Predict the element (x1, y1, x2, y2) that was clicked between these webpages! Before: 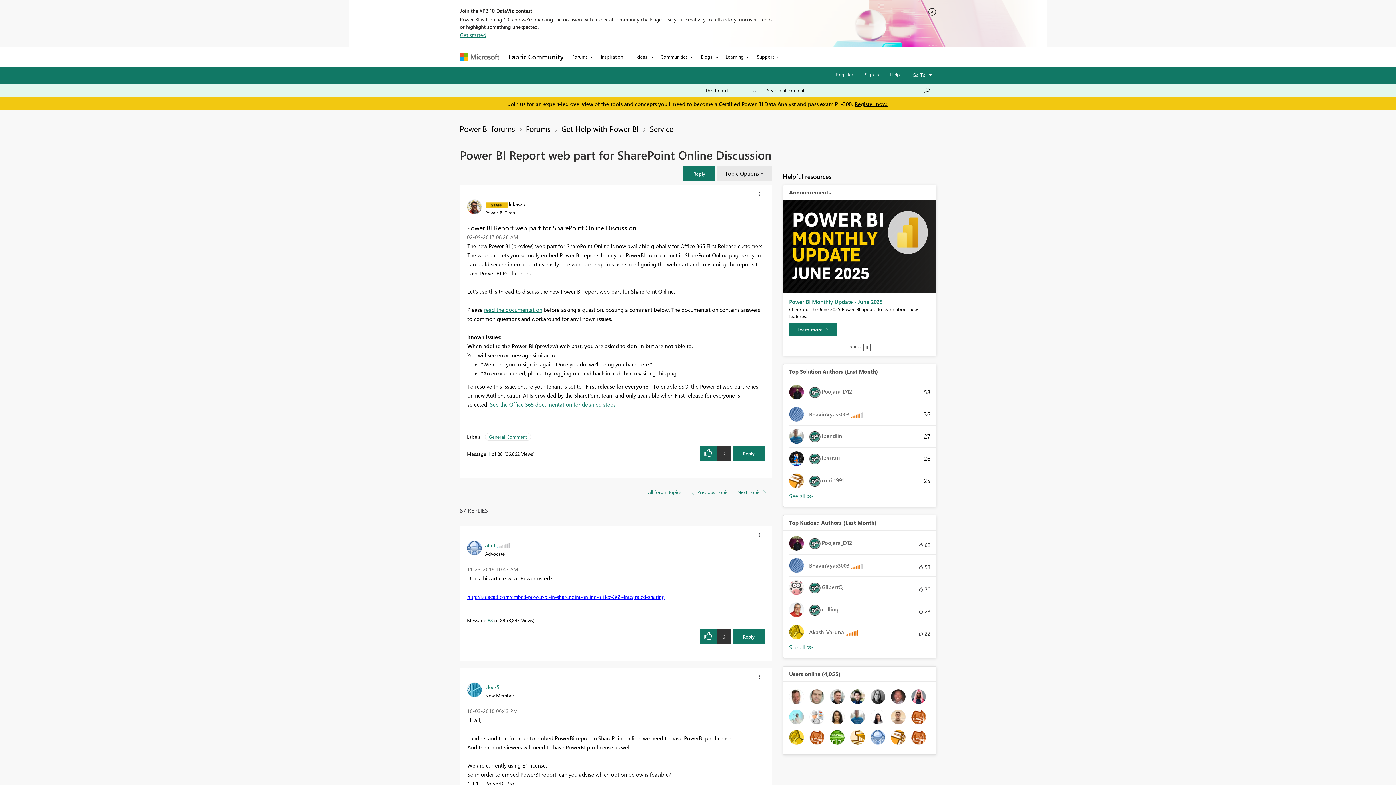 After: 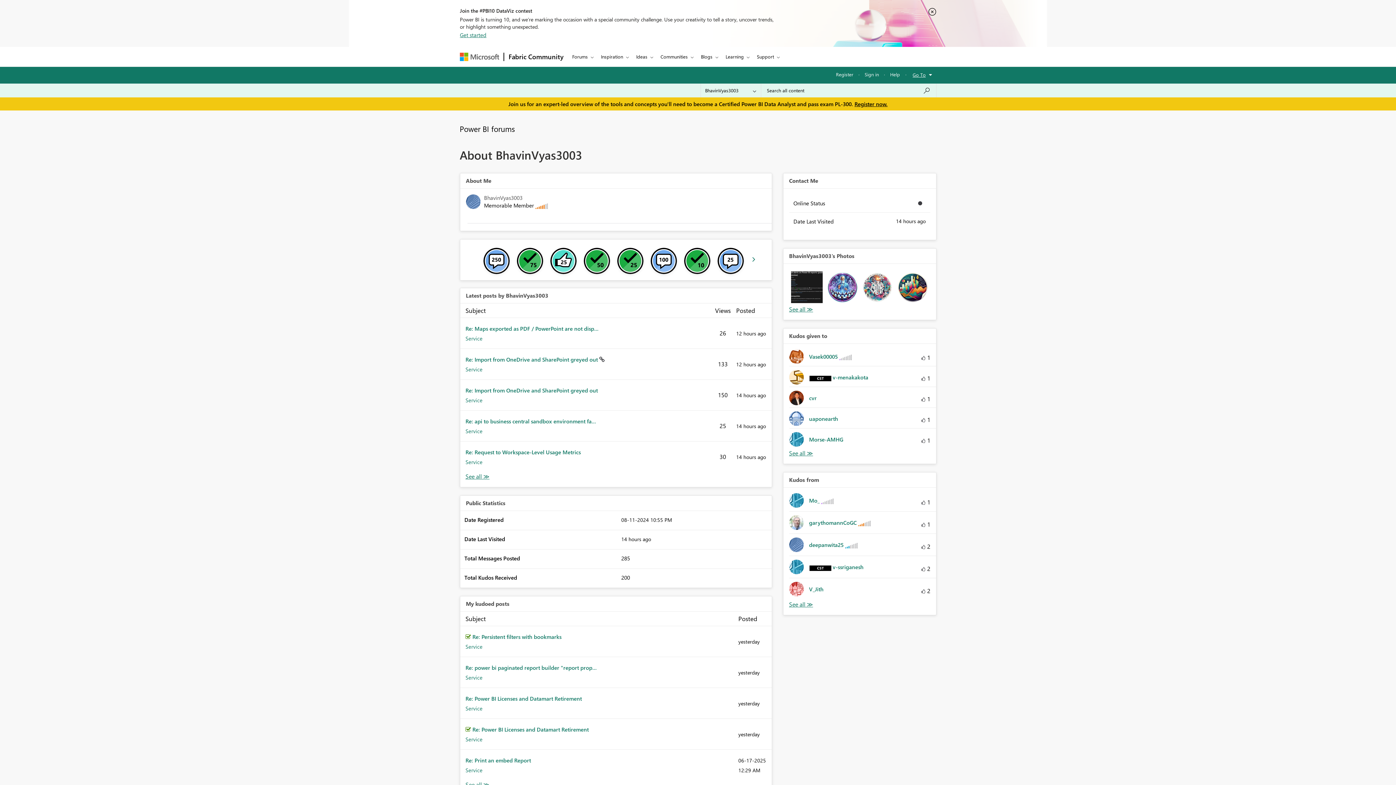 Action: bbox: (789, 558, 868, 573) label: 	
BhavinVyas3003 